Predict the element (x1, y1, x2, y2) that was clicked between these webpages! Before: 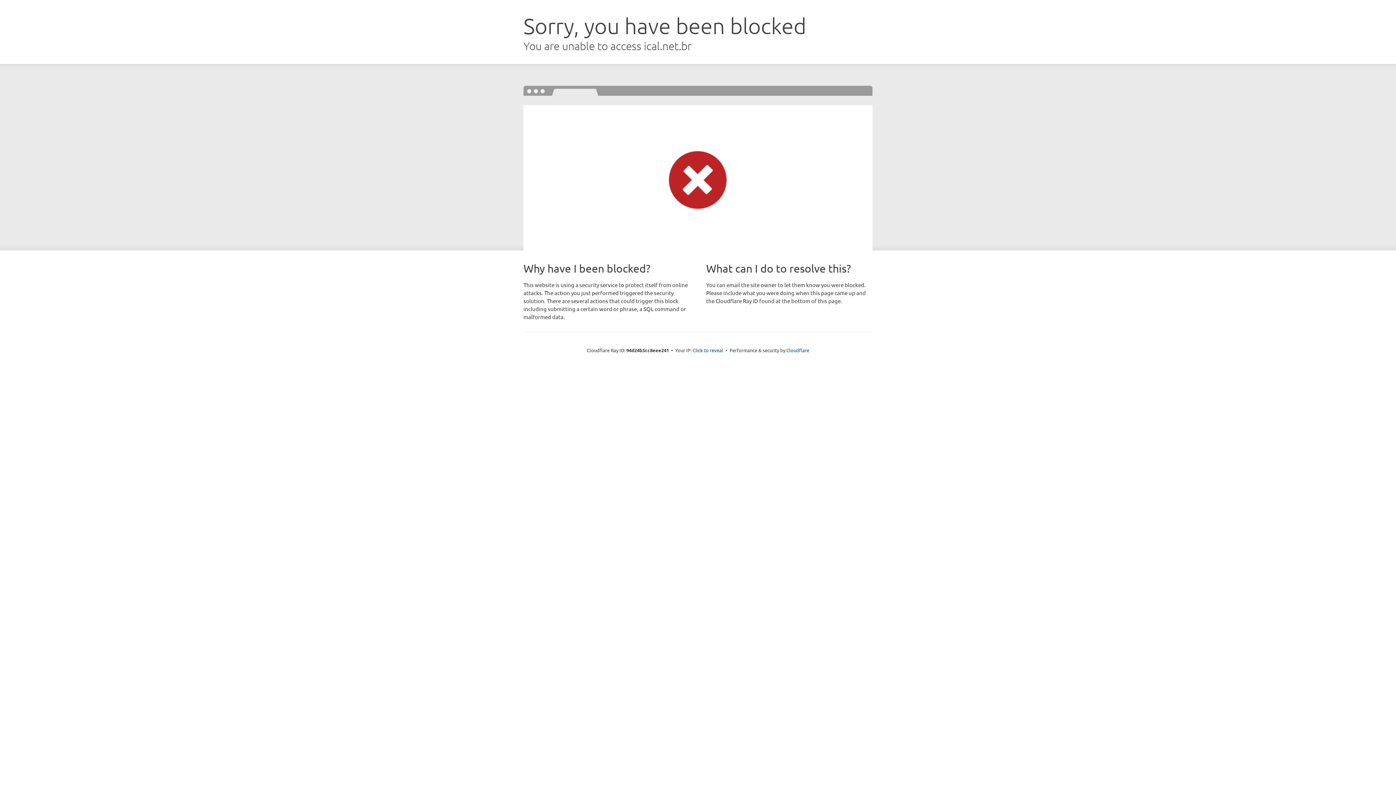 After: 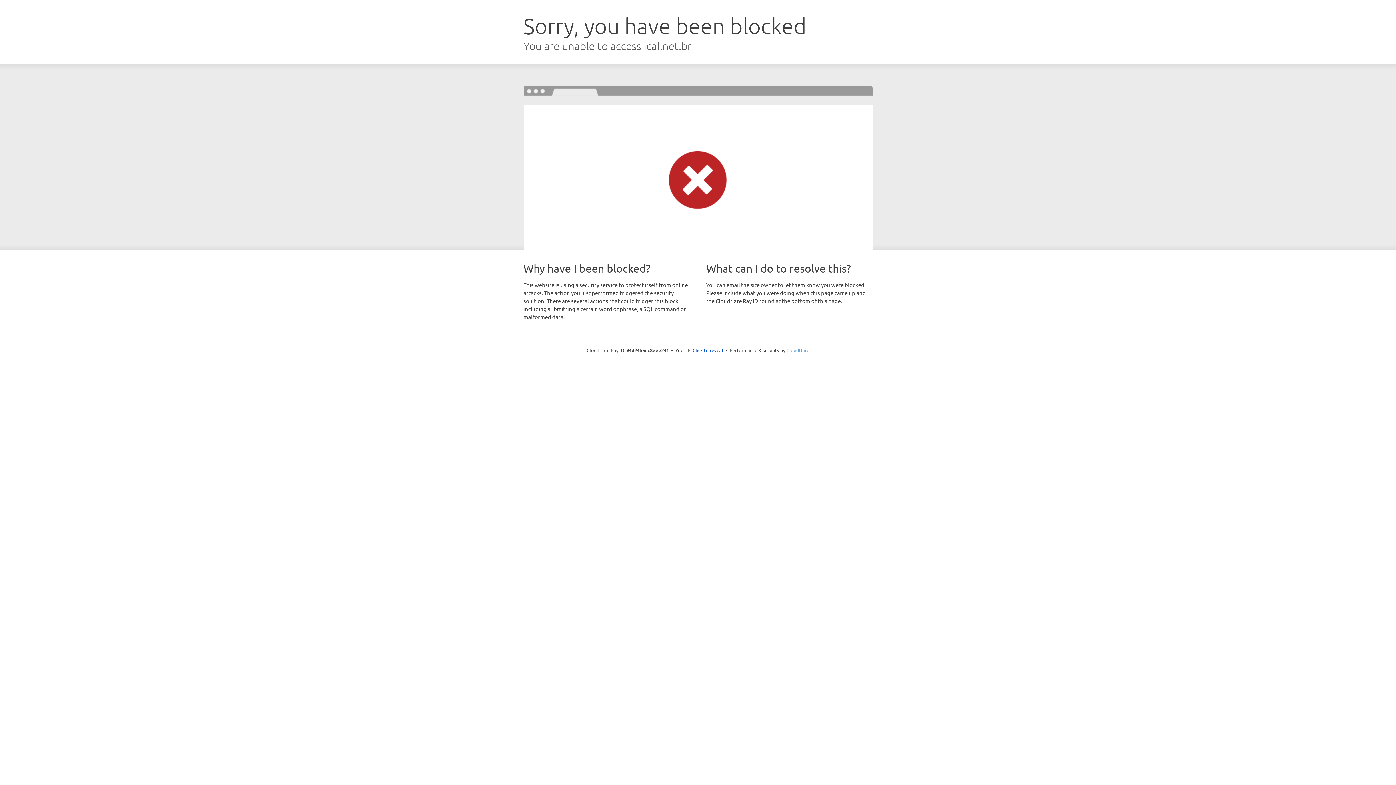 Action: bbox: (786, 347, 809, 353) label: Cloudflare